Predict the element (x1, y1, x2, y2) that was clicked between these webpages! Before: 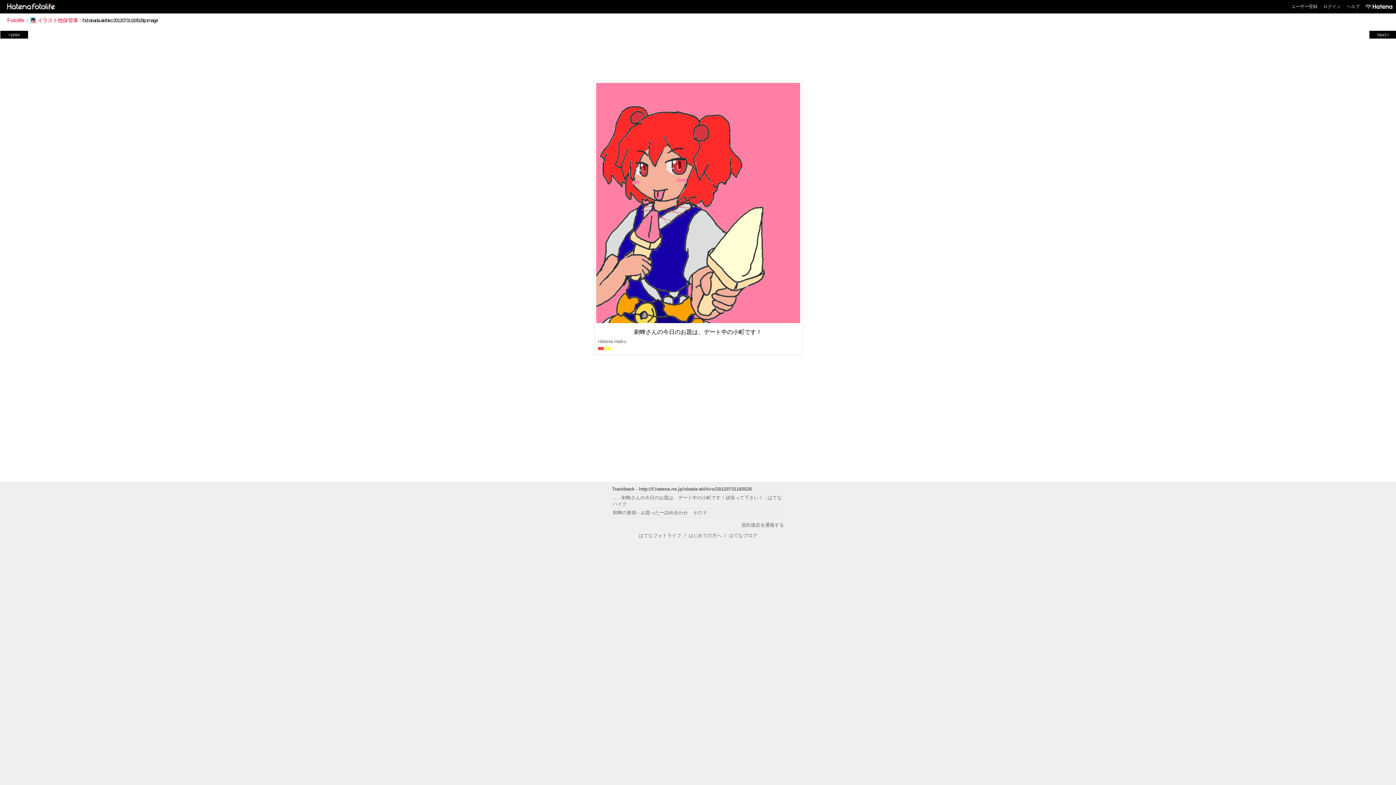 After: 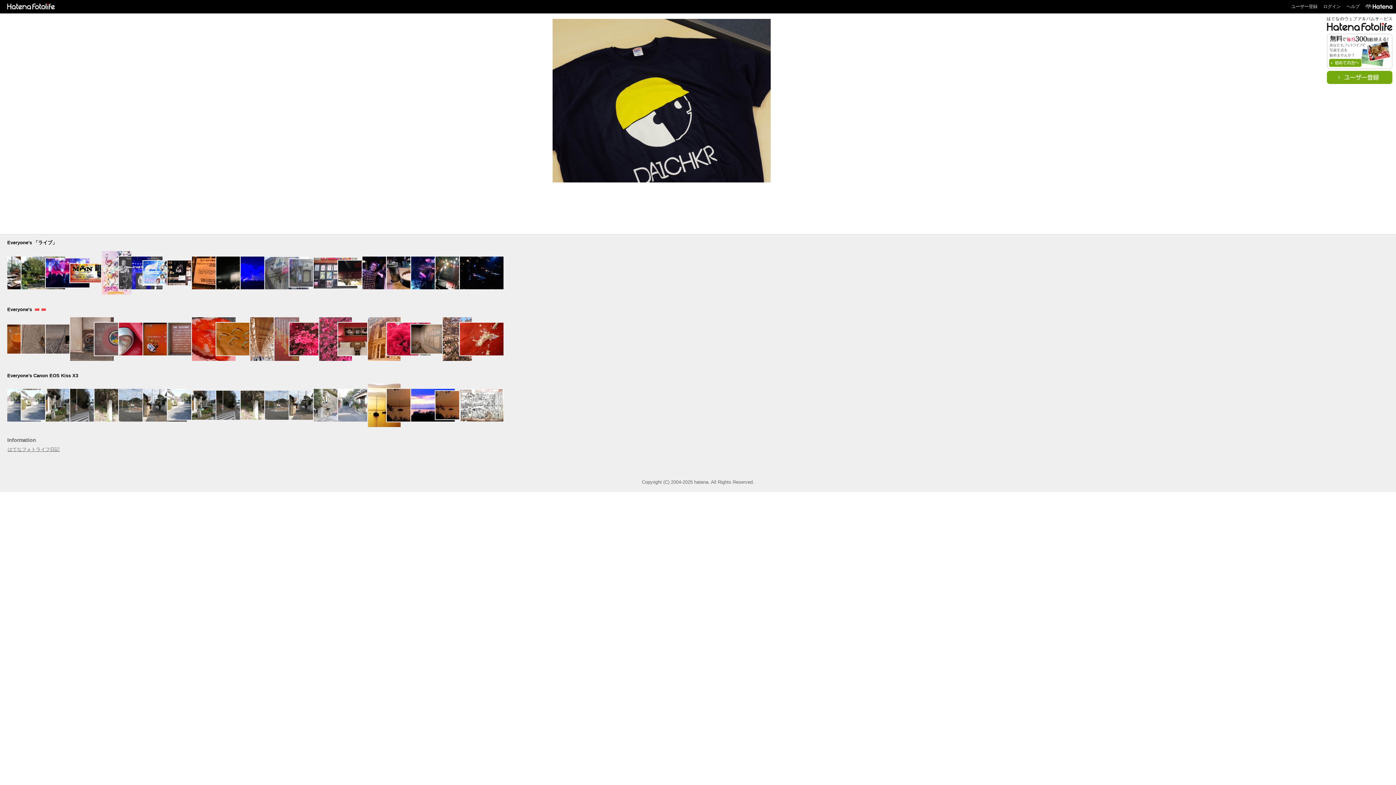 Action: bbox: (7, 17, 24, 23) label: Fotolife